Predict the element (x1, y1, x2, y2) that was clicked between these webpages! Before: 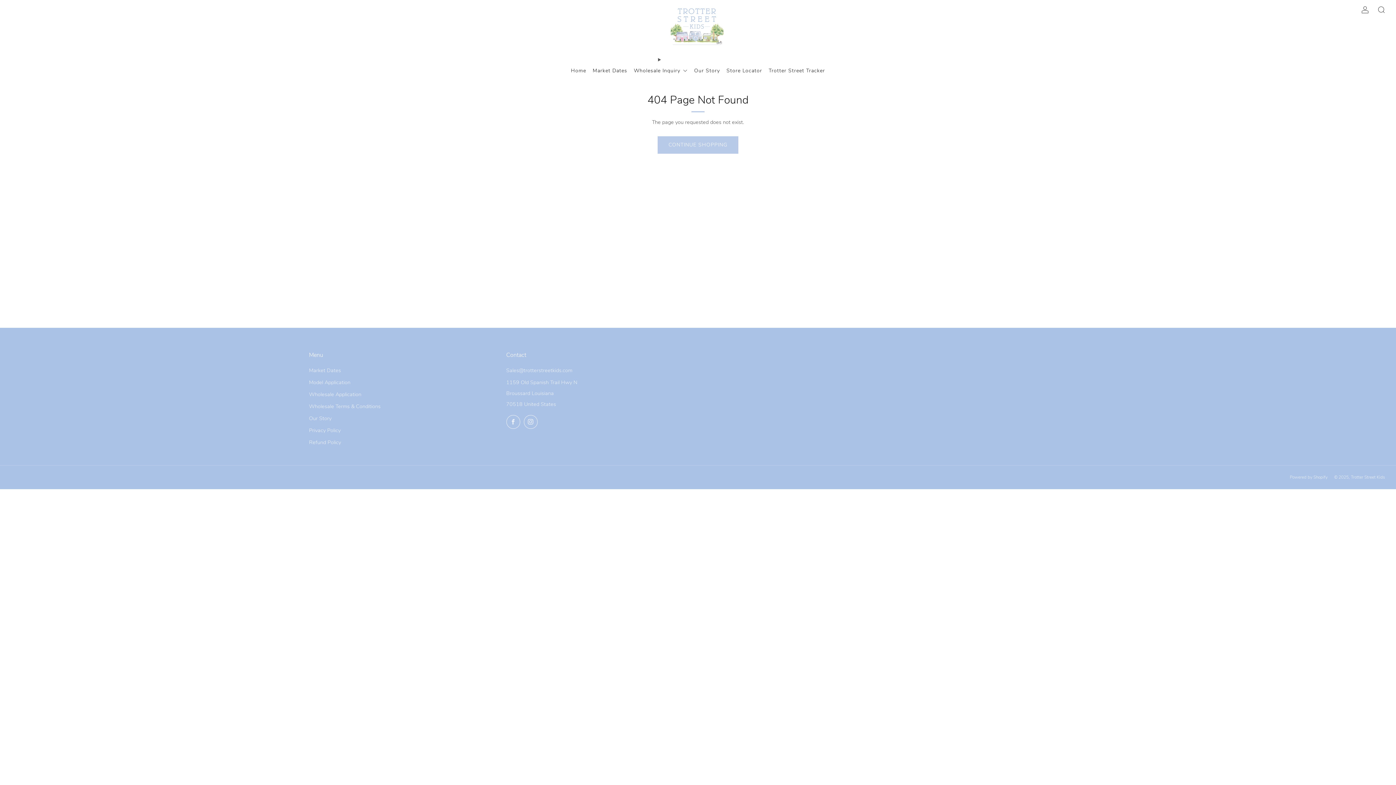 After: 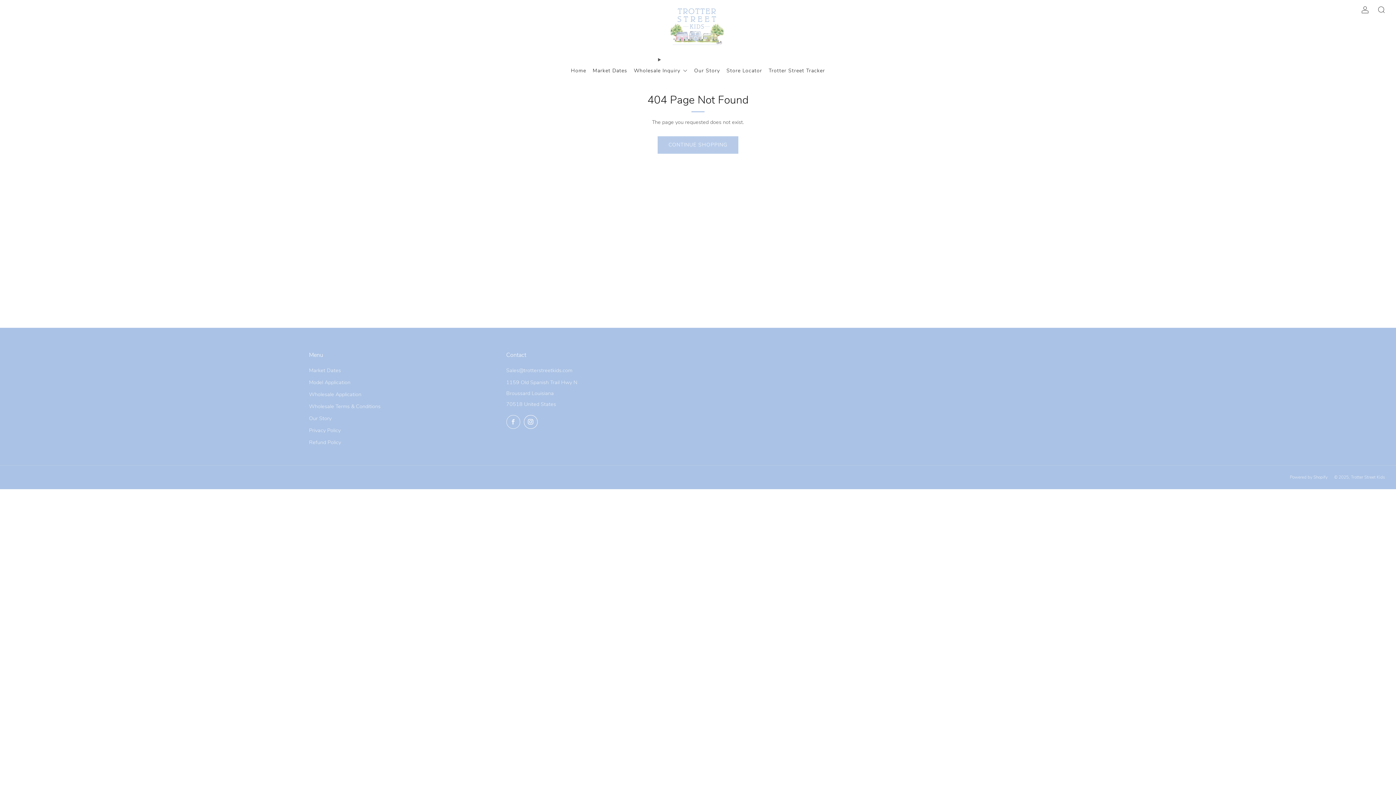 Action: bbox: (523, 415, 537, 429) label: 	
Instagram